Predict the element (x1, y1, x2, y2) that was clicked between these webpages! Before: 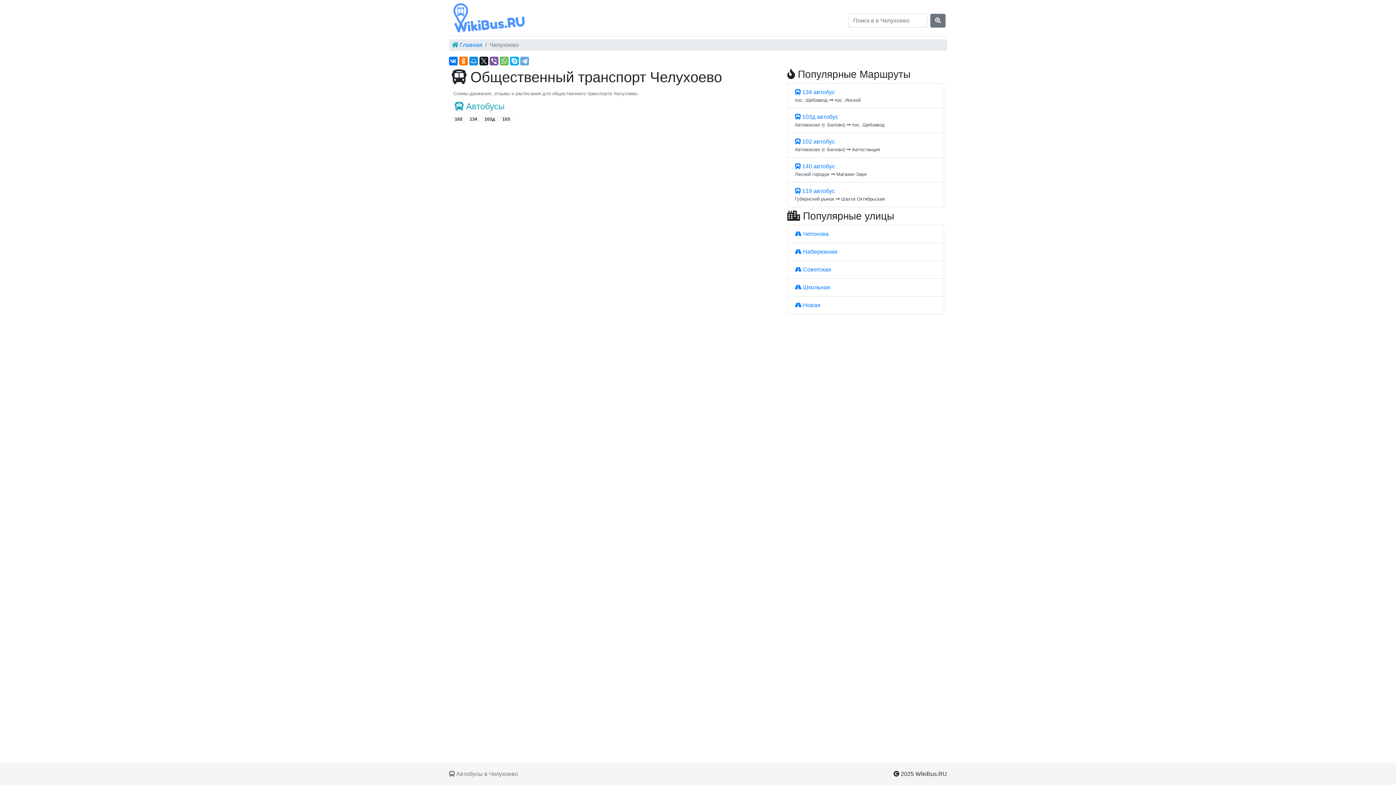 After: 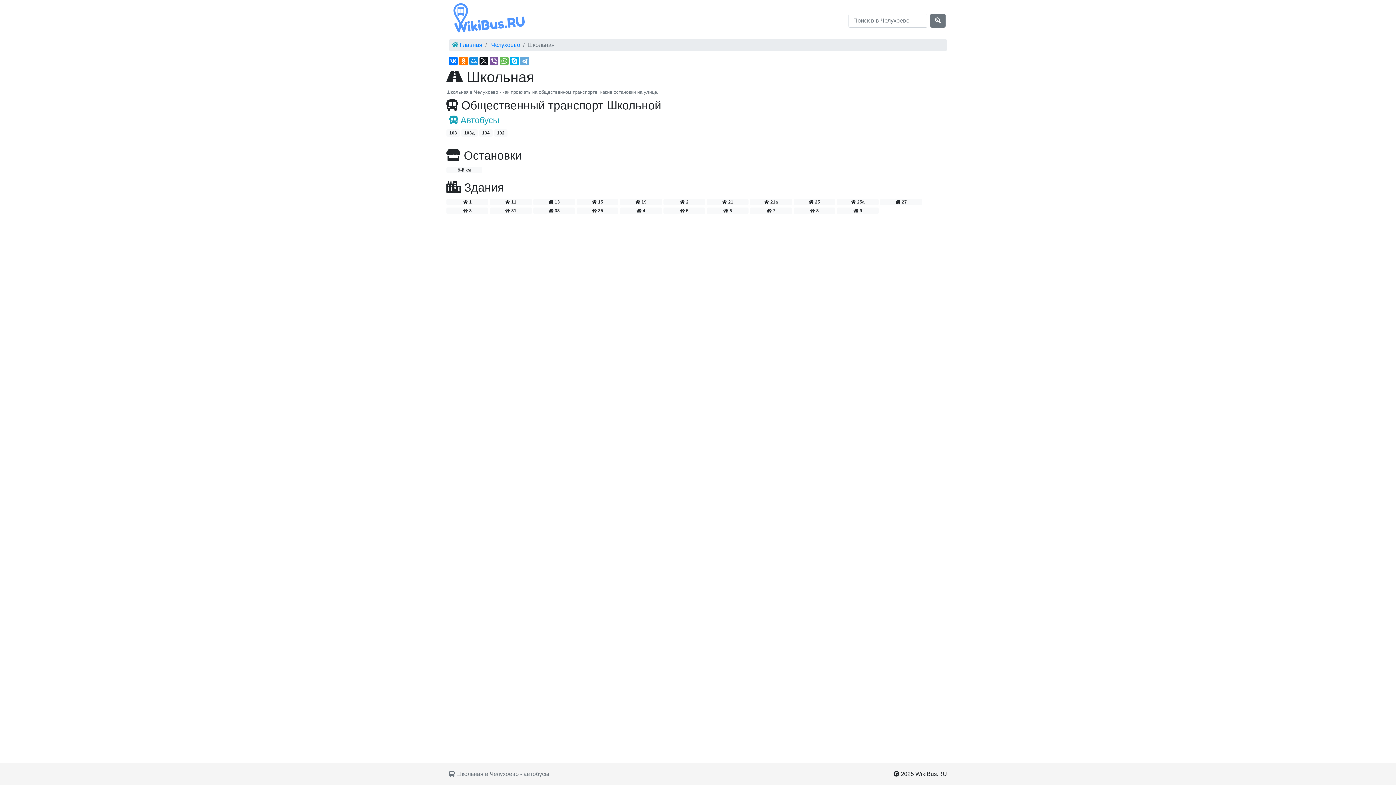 Action: bbox: (795, 284, 830, 290) label:  Школьная